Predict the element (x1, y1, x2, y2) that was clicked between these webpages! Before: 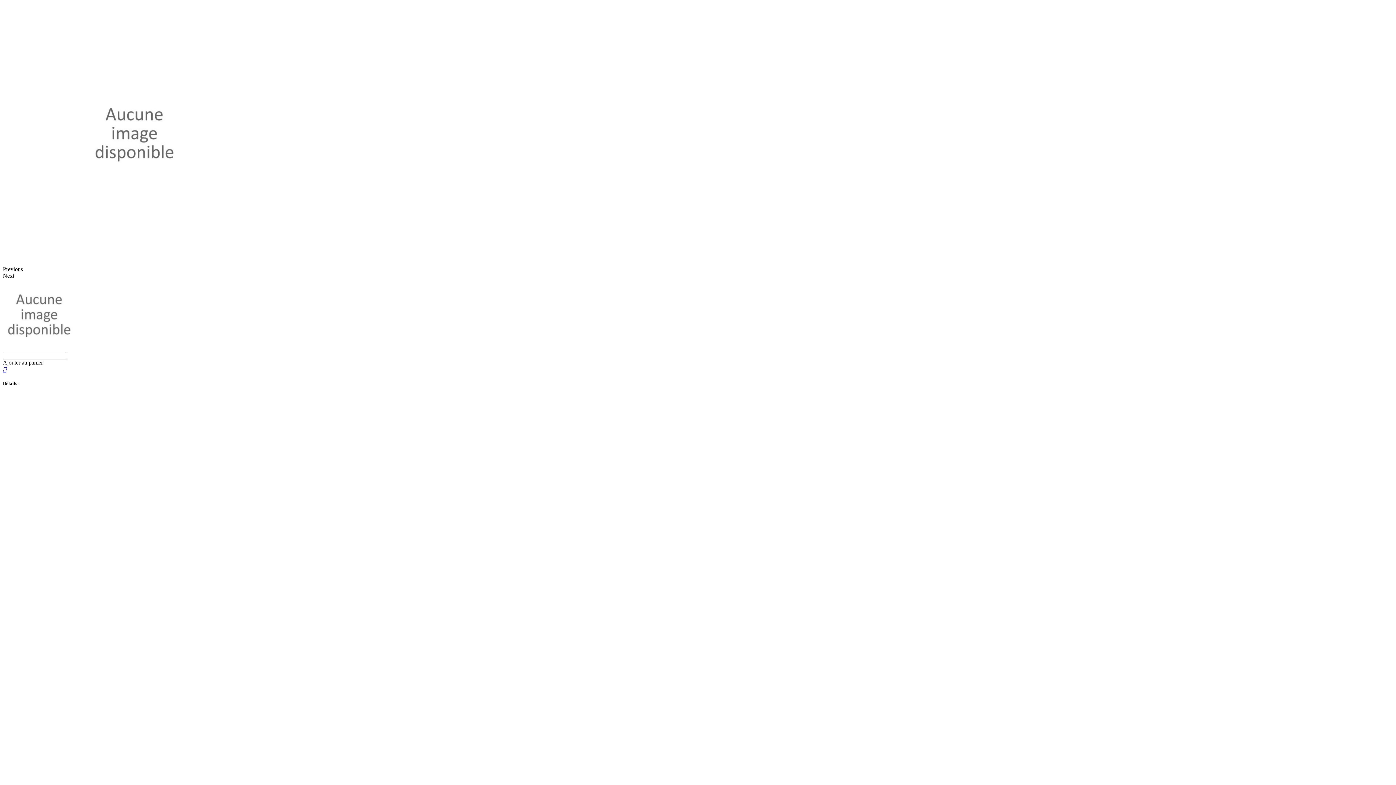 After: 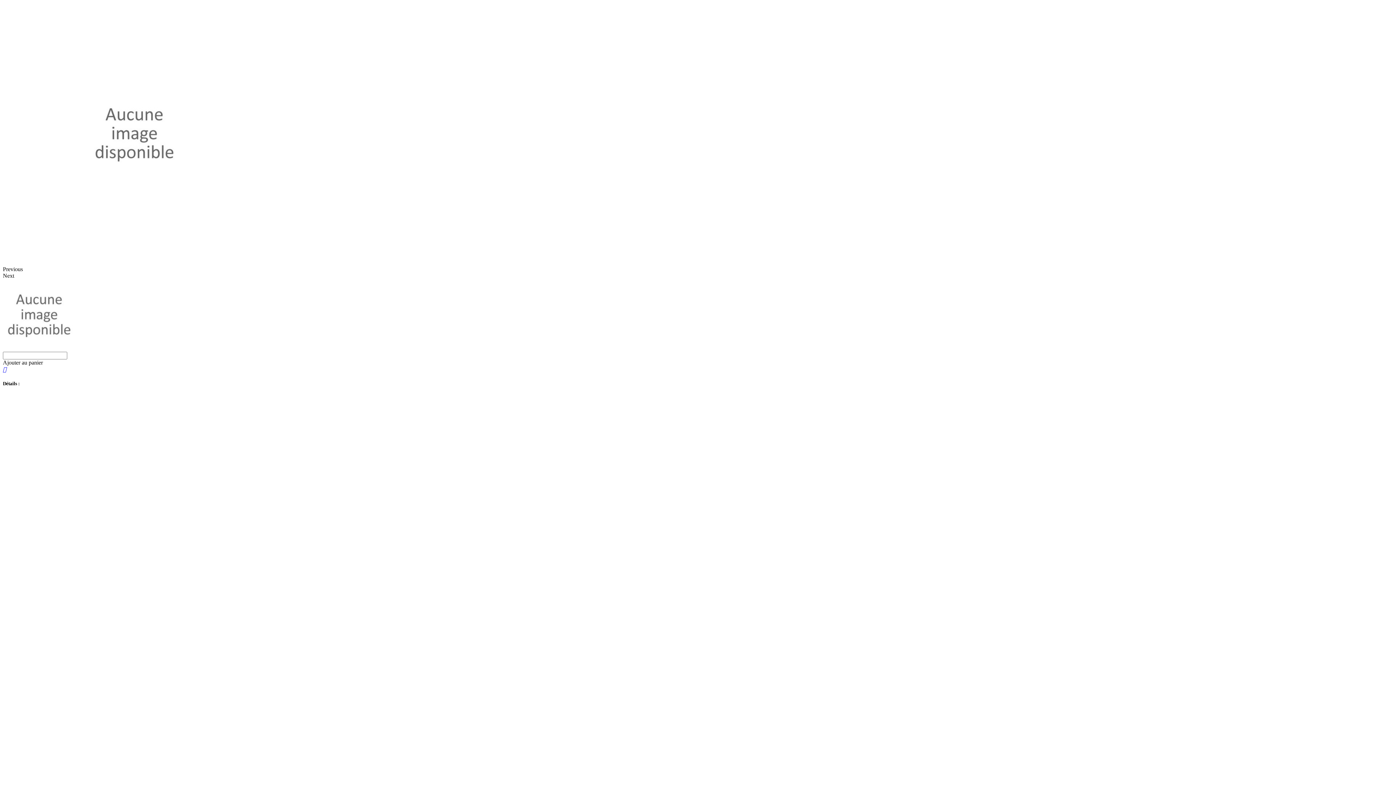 Action: bbox: (2, 359, 42, 365) label: Ajouter au panier